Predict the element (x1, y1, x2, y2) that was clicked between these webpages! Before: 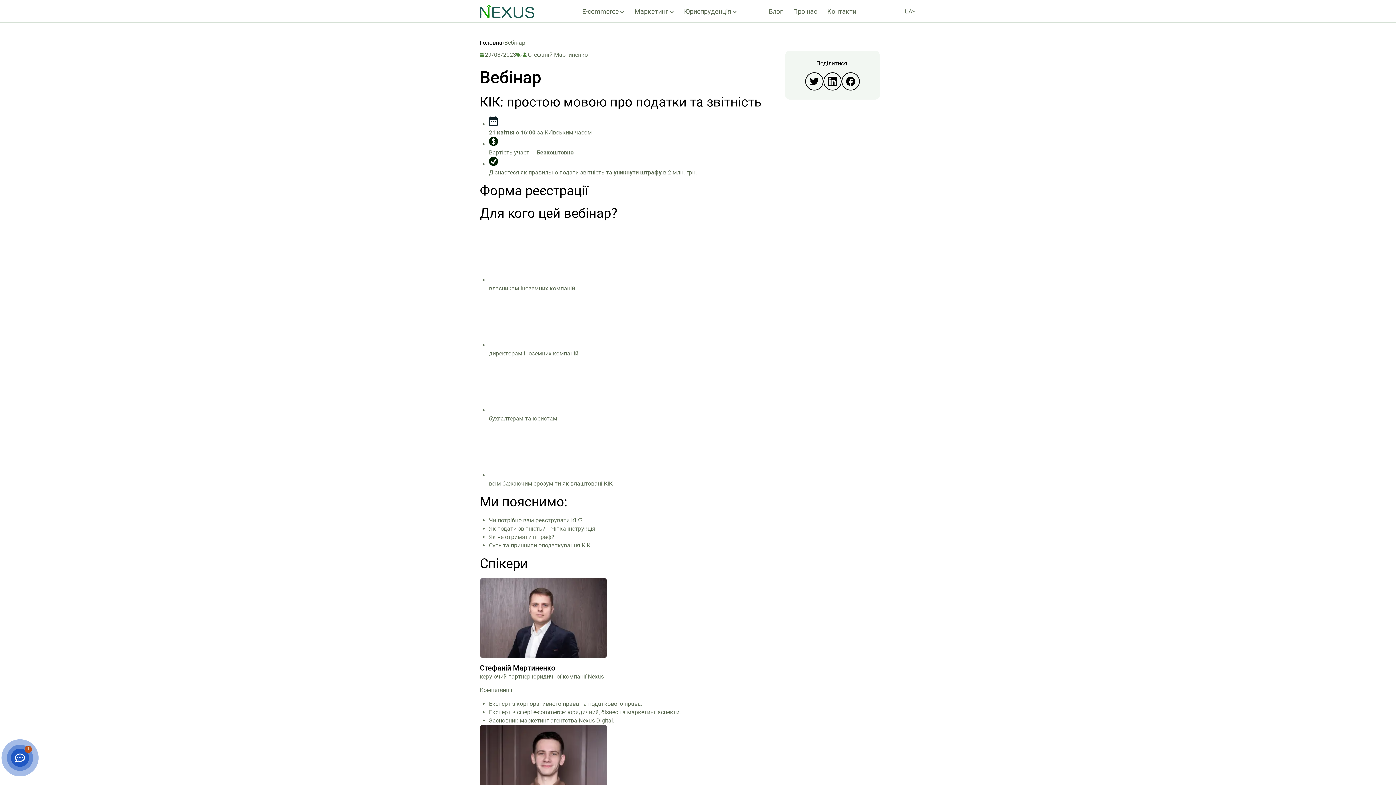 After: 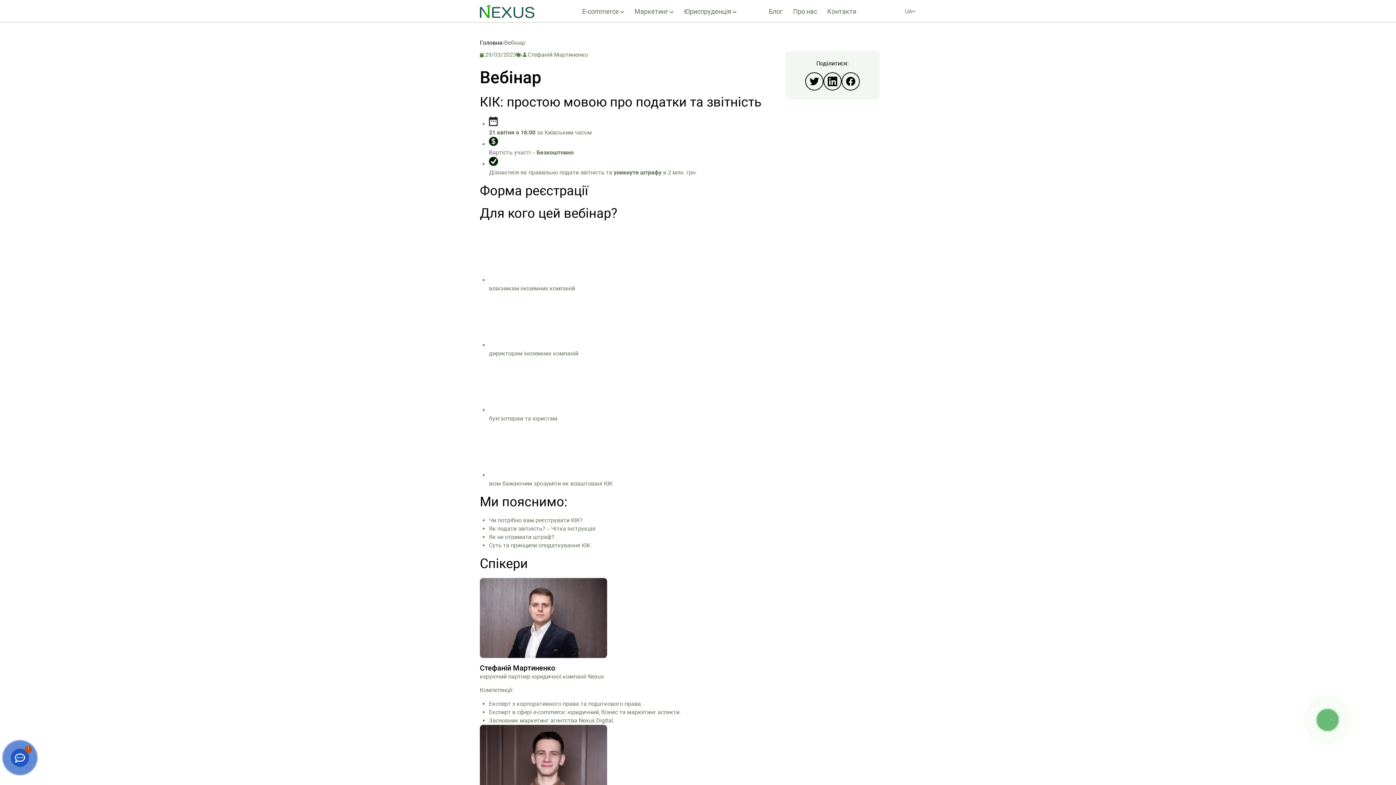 Action: bbox: (809, 76, 819, 86)